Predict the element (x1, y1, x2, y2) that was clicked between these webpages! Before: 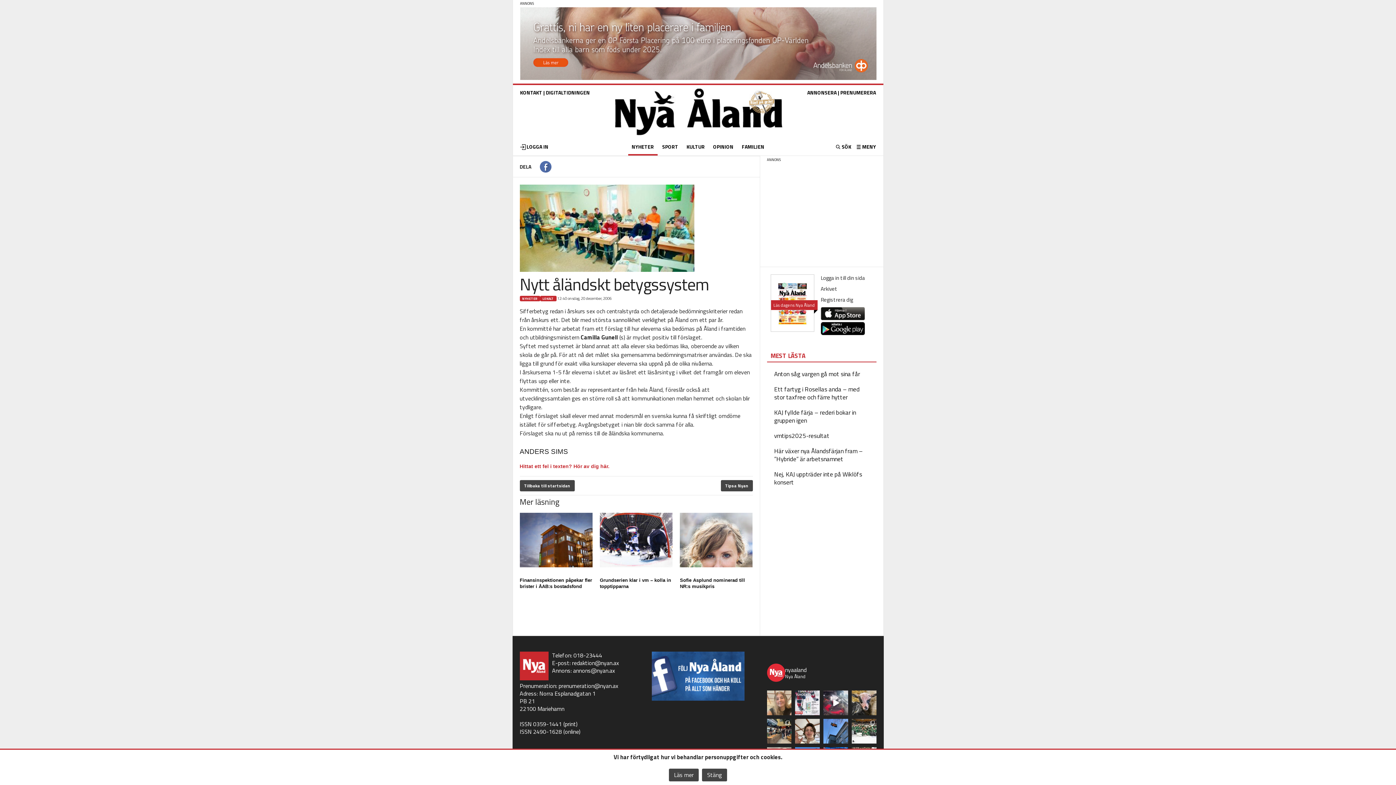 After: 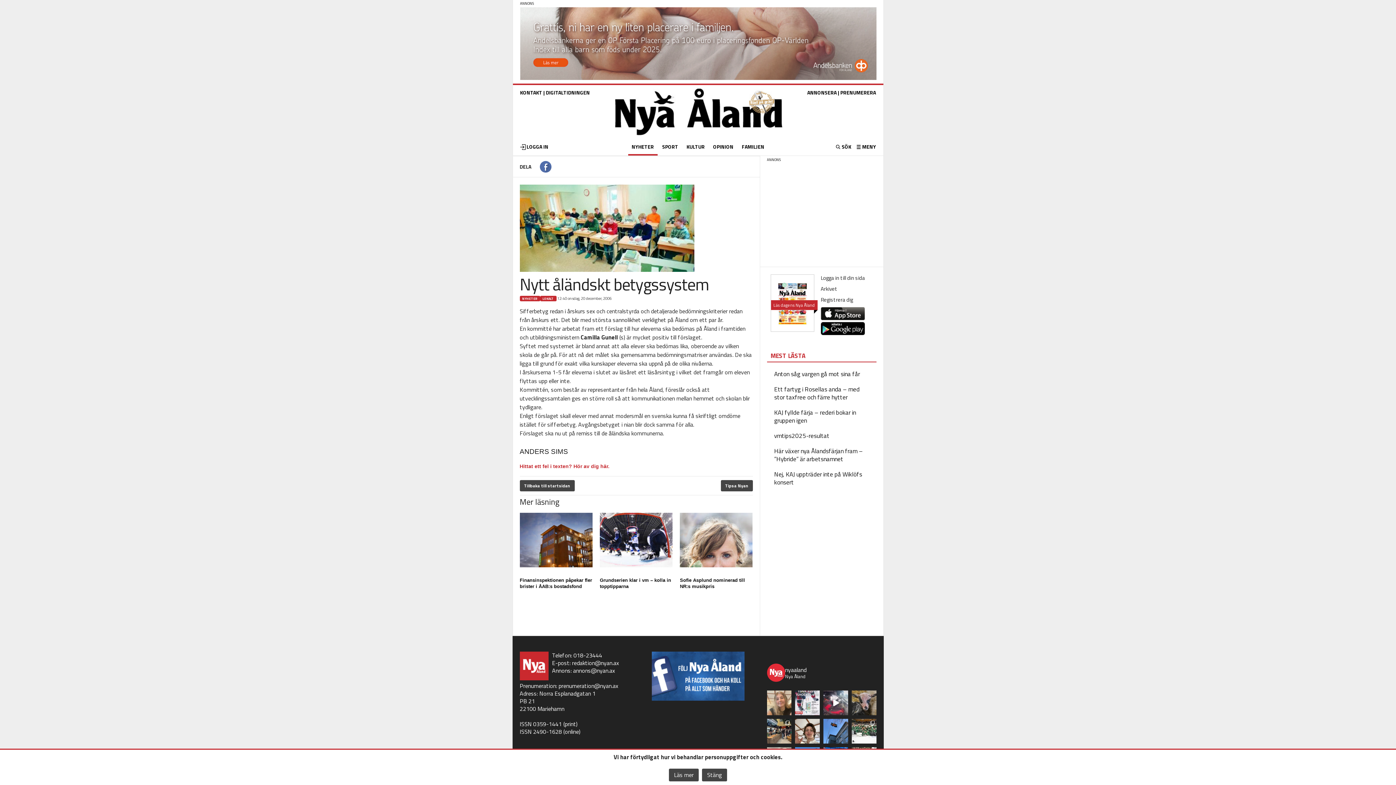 Action: label: Vi på Nya Åland önskar er alla en glad påsk me bbox: (851, 690, 876, 715)